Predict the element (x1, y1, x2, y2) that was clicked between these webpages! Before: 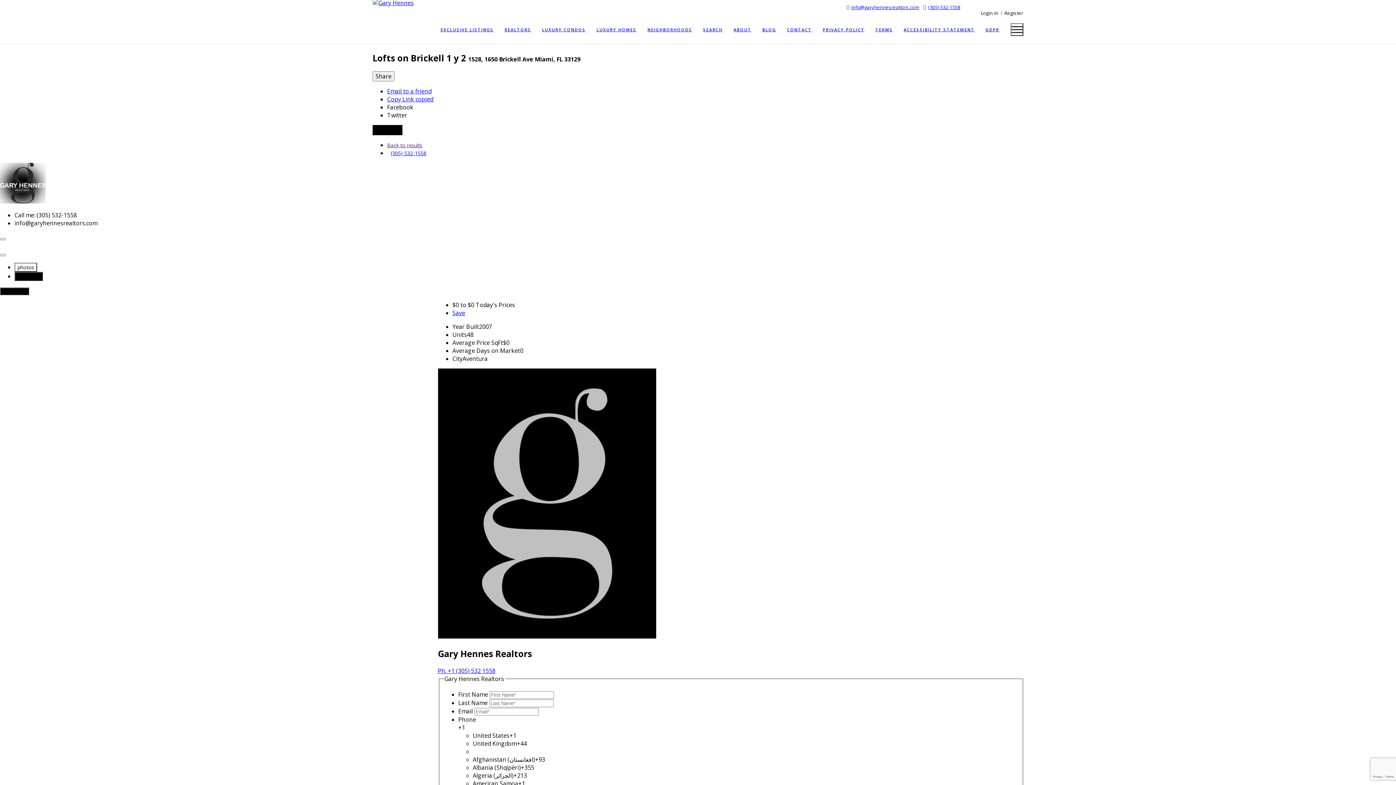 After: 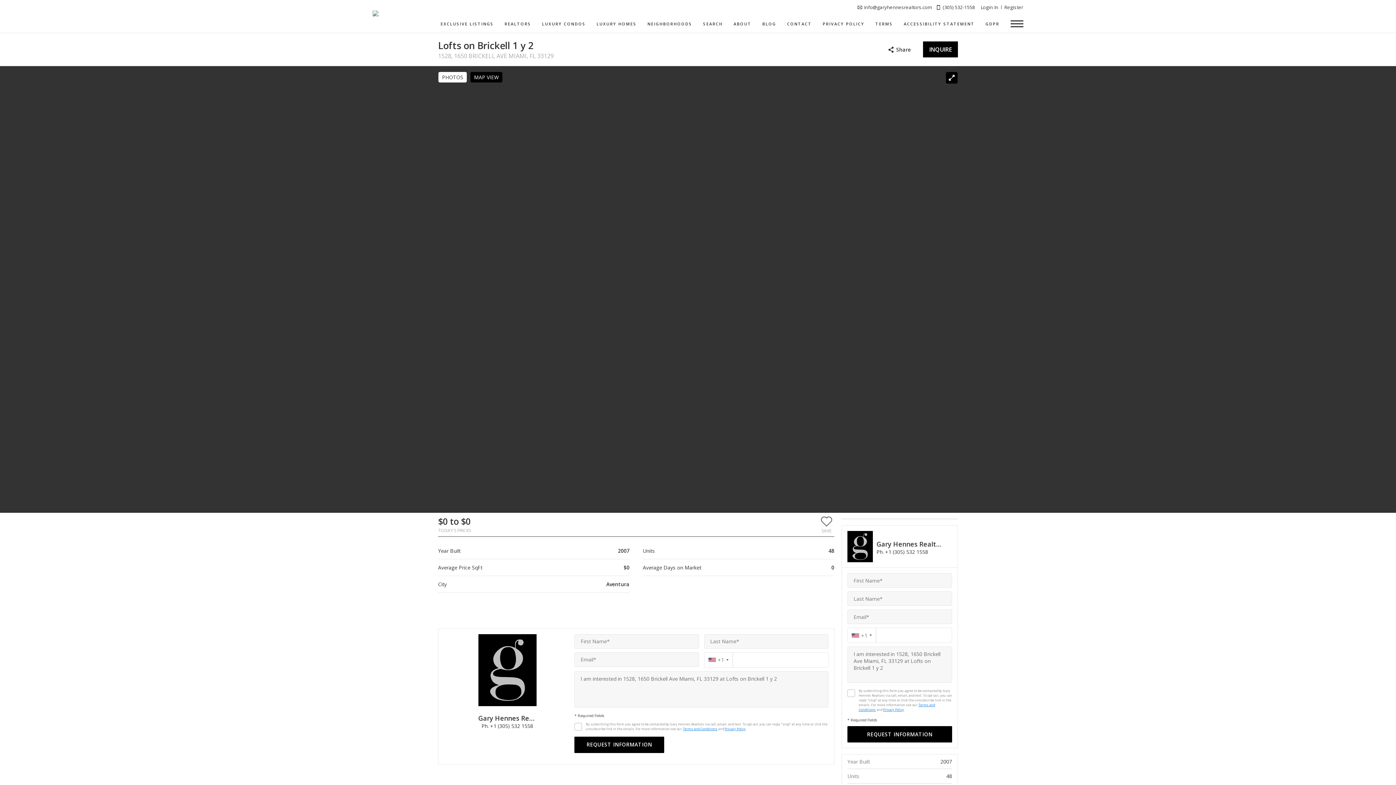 Action: label: Back to results bbox: (387, 141, 422, 148)